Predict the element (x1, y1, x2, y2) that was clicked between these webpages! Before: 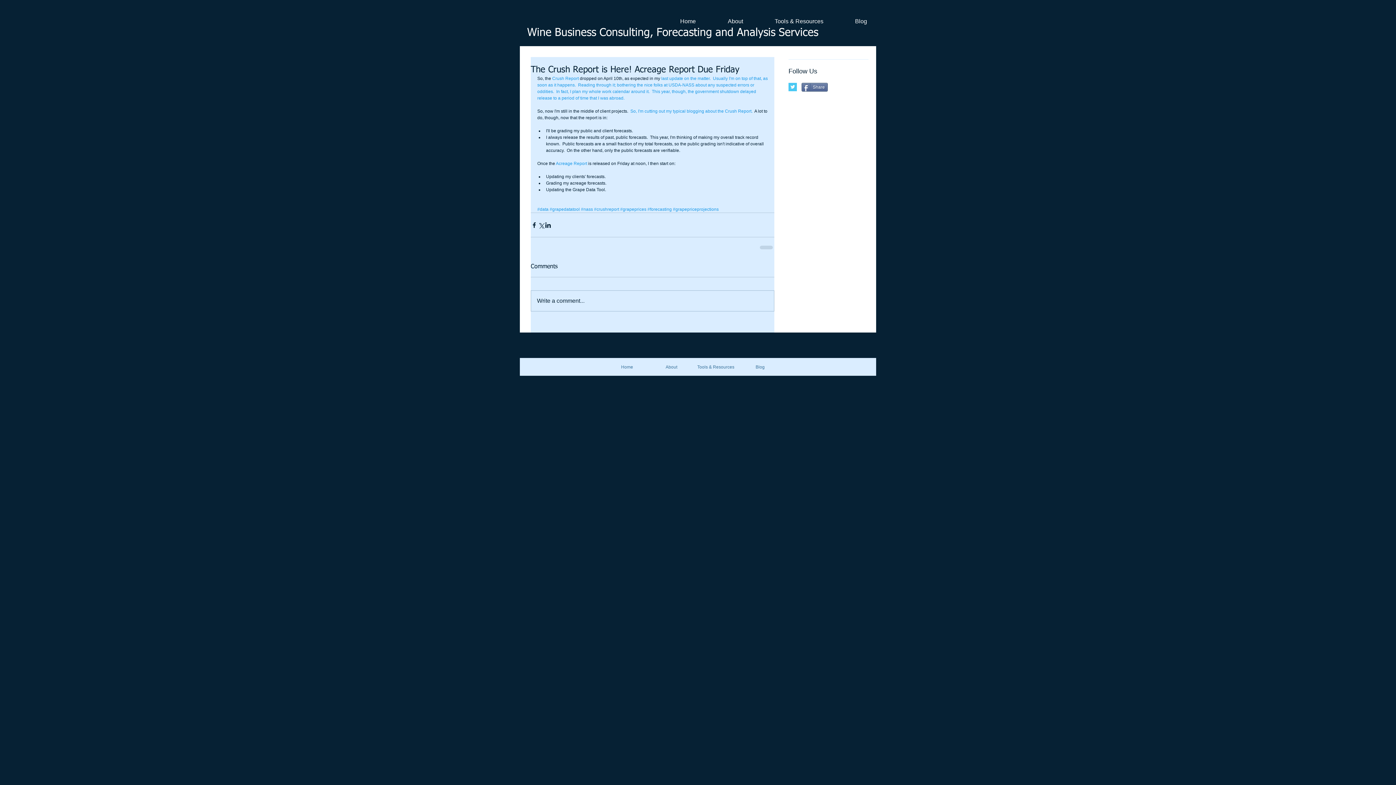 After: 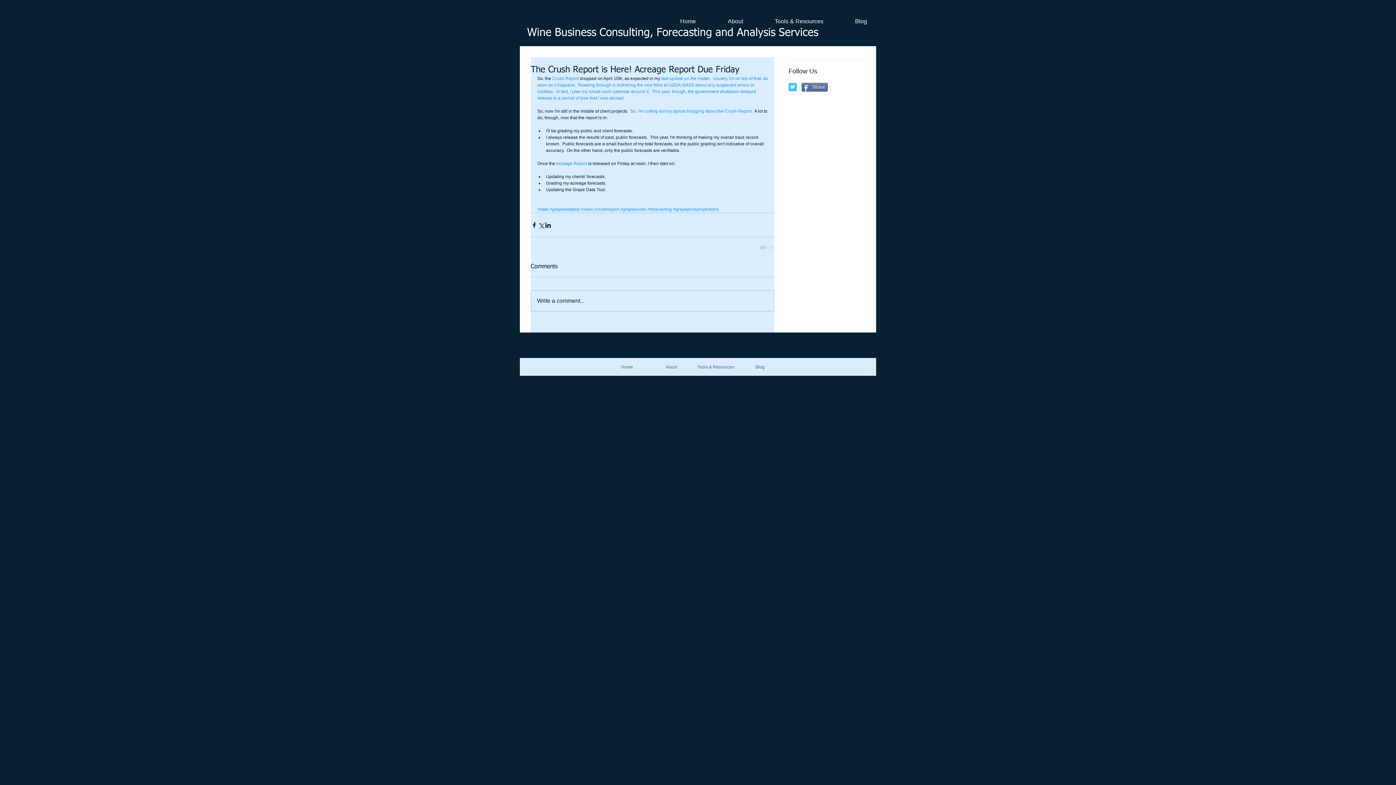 Action: bbox: (556, 161, 587, 166) label: Acreage Report